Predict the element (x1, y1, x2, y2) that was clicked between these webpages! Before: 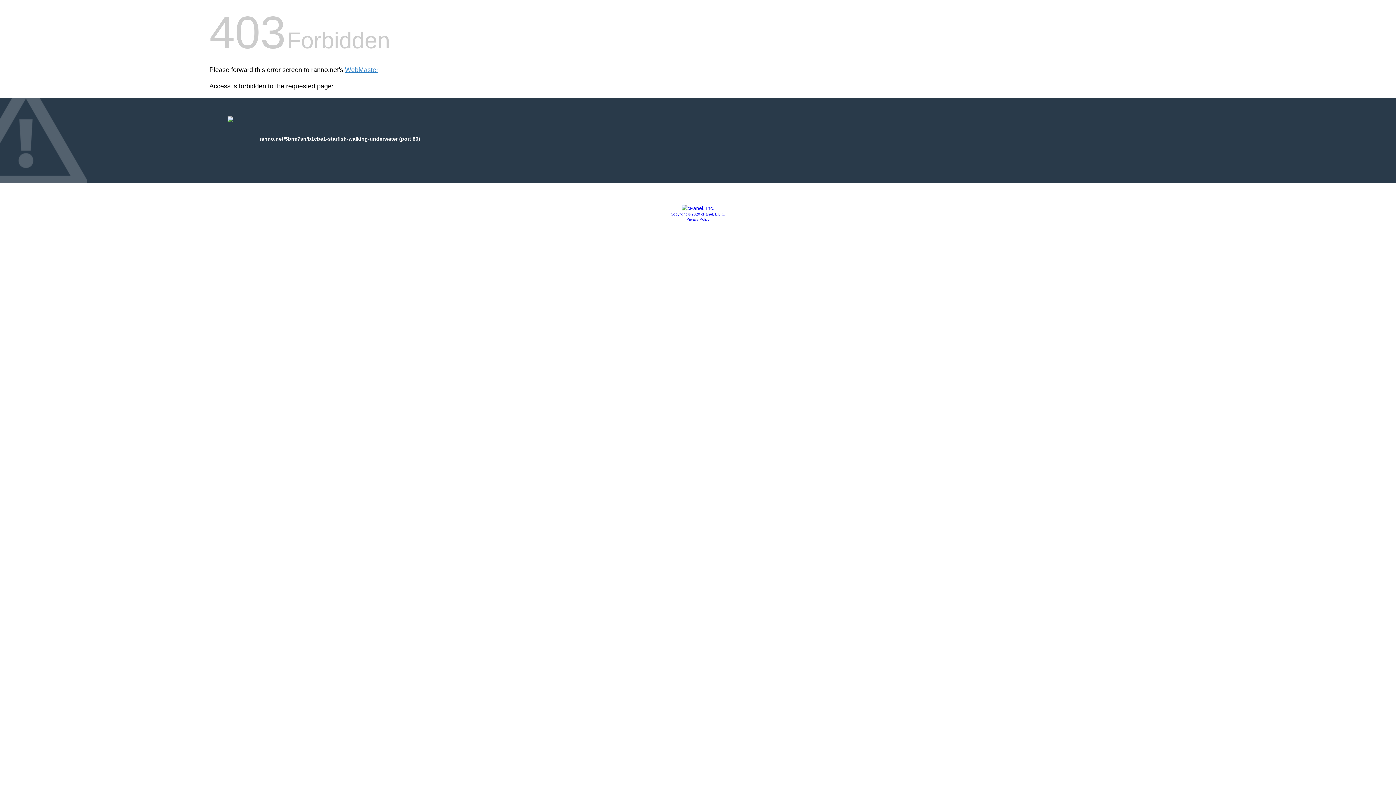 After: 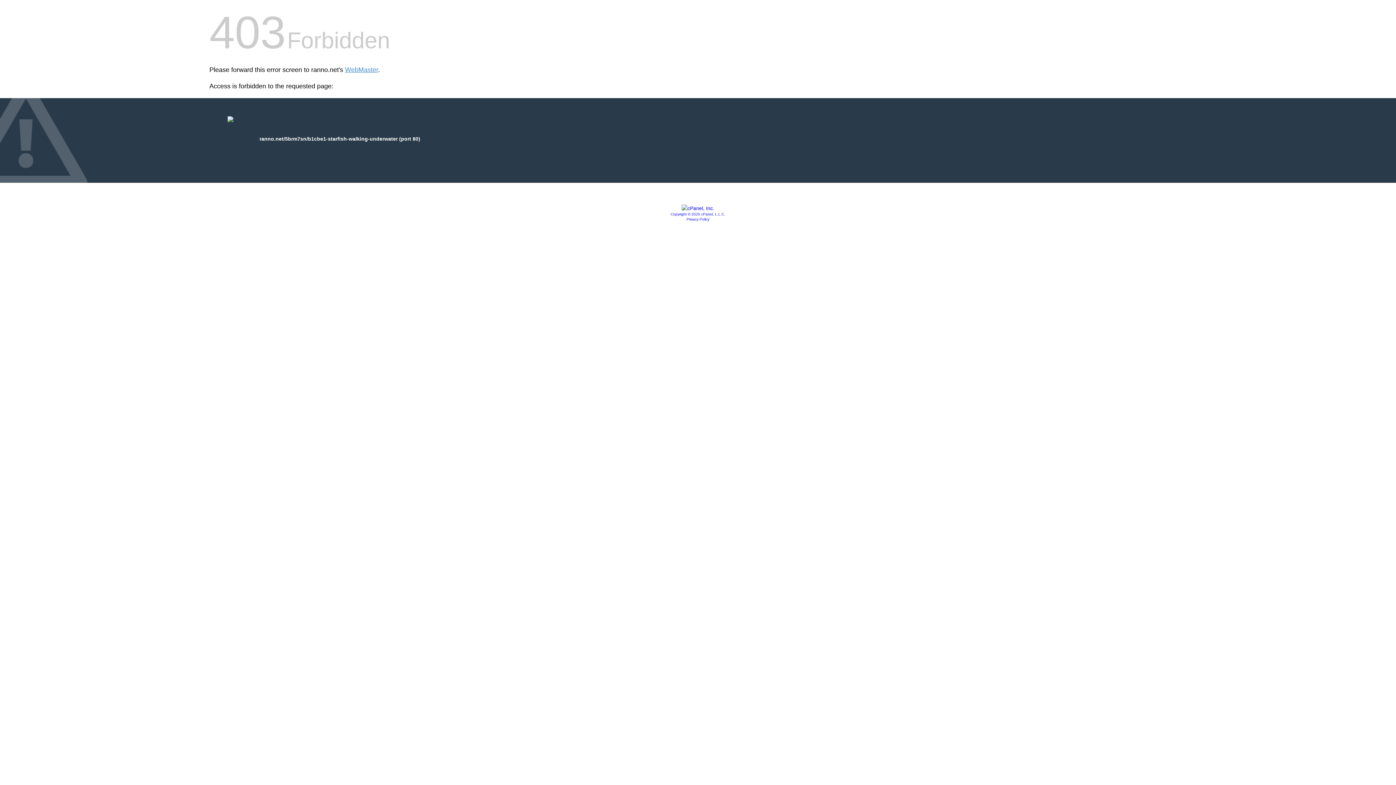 Action: bbox: (670, 212, 725, 216) label: Copyright © 2020 cPanel, L.L.C.